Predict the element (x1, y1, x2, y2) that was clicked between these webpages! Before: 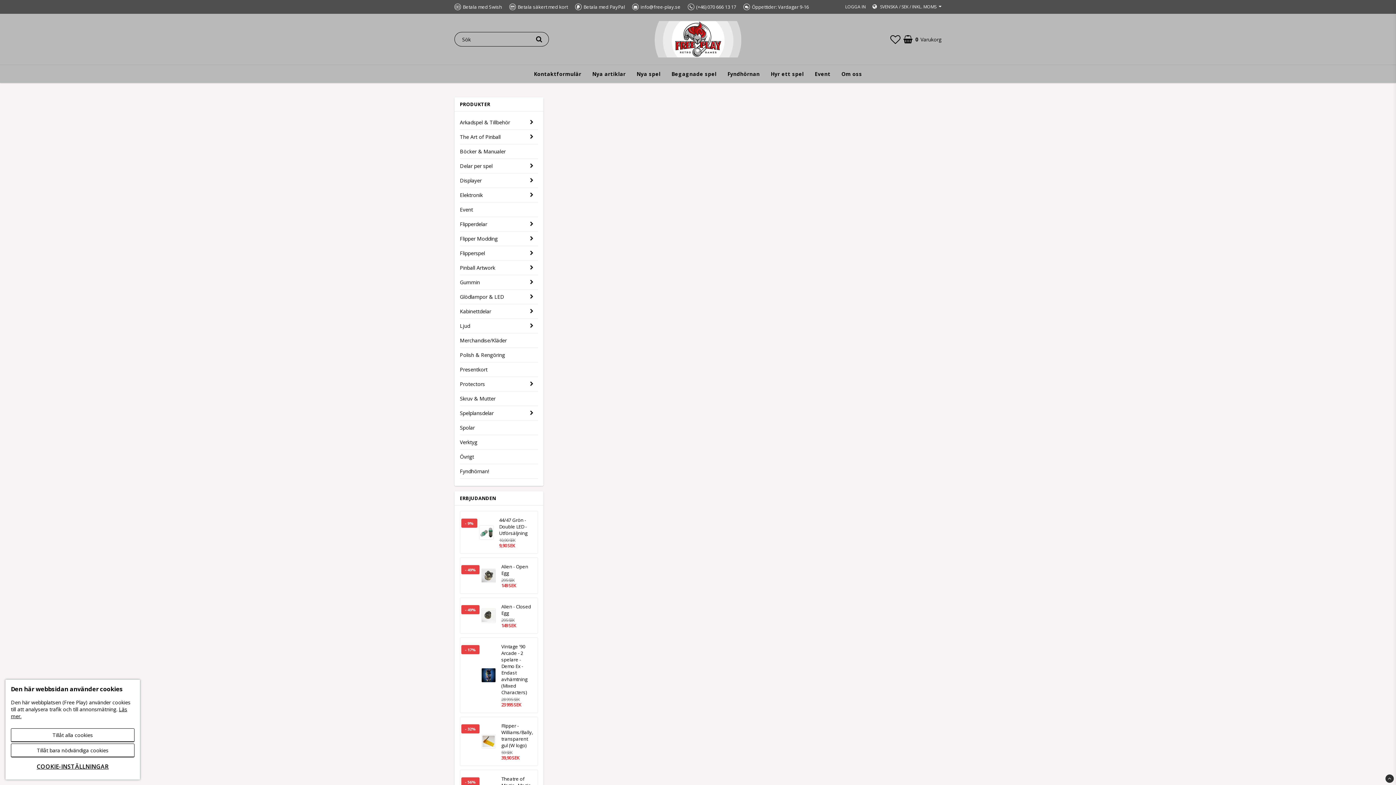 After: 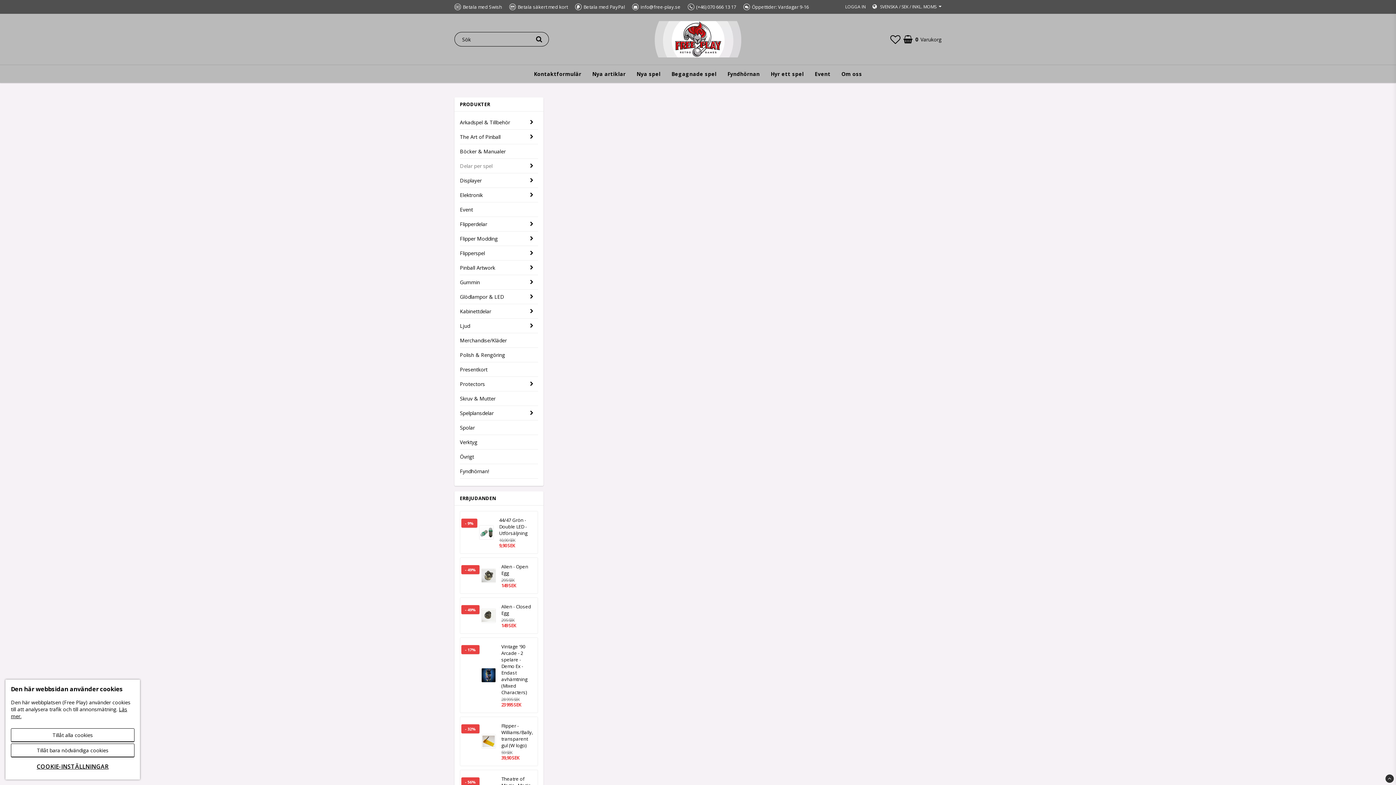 Action: bbox: (460, 158, 525, 173) label: Delar per spel